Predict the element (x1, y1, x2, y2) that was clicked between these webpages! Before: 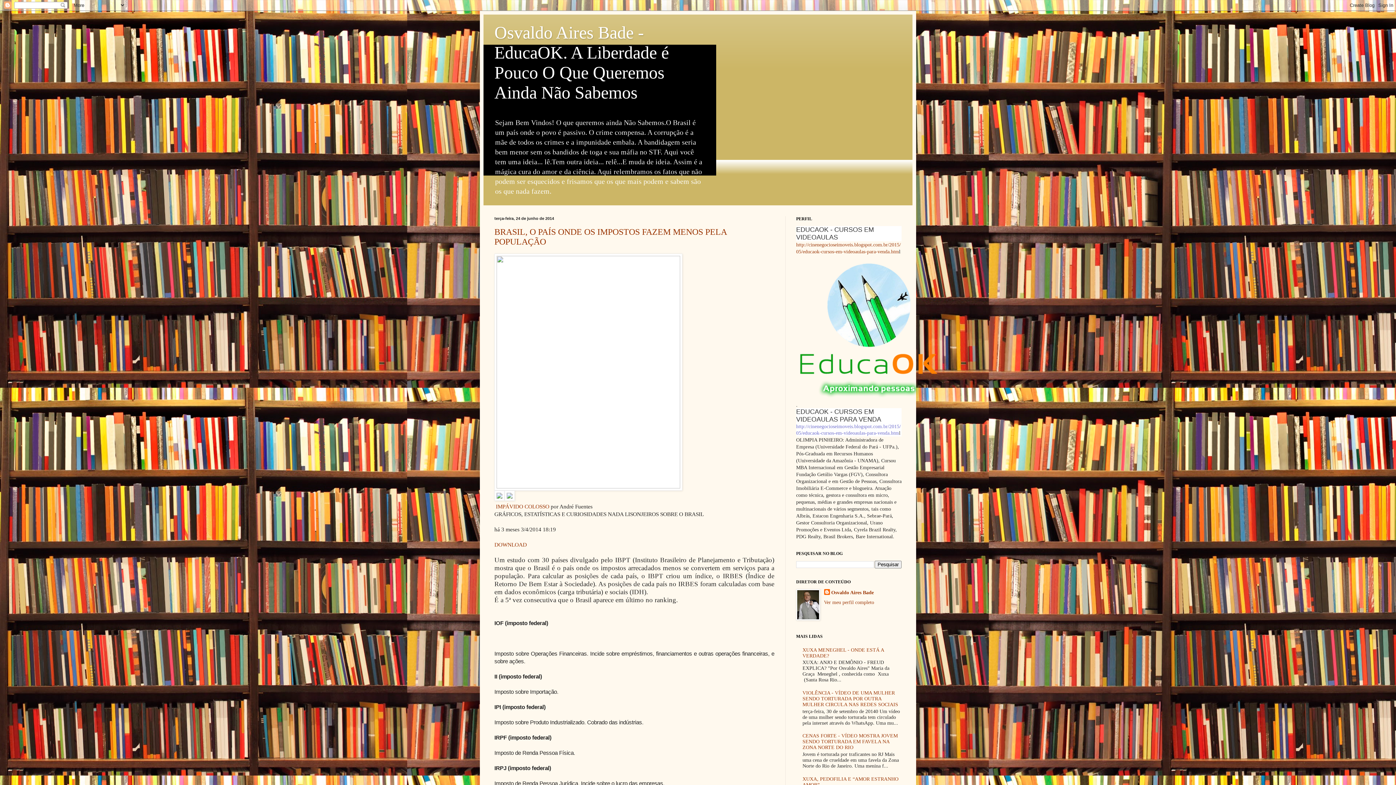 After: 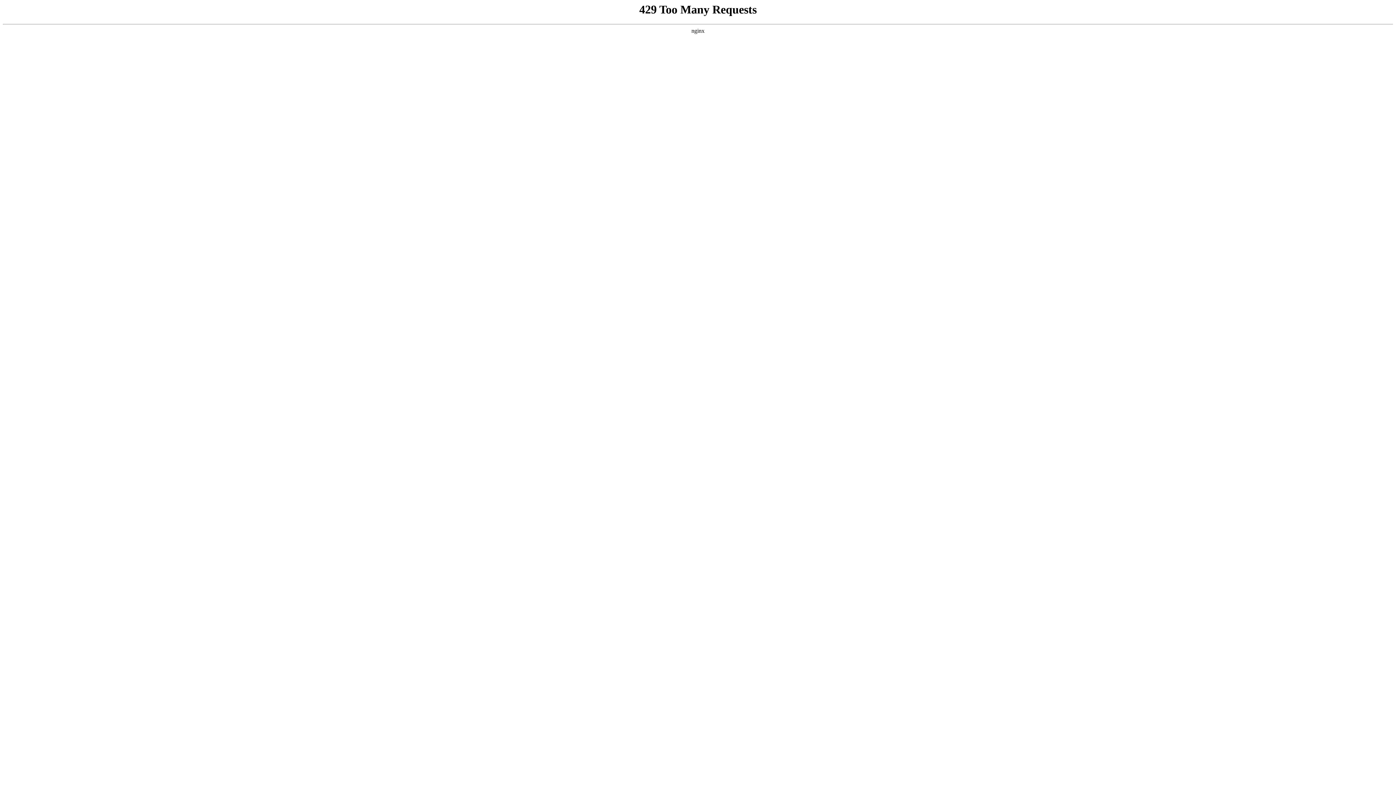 Action: bbox: (494, 541, 526, 547) label: DOWNLOAD